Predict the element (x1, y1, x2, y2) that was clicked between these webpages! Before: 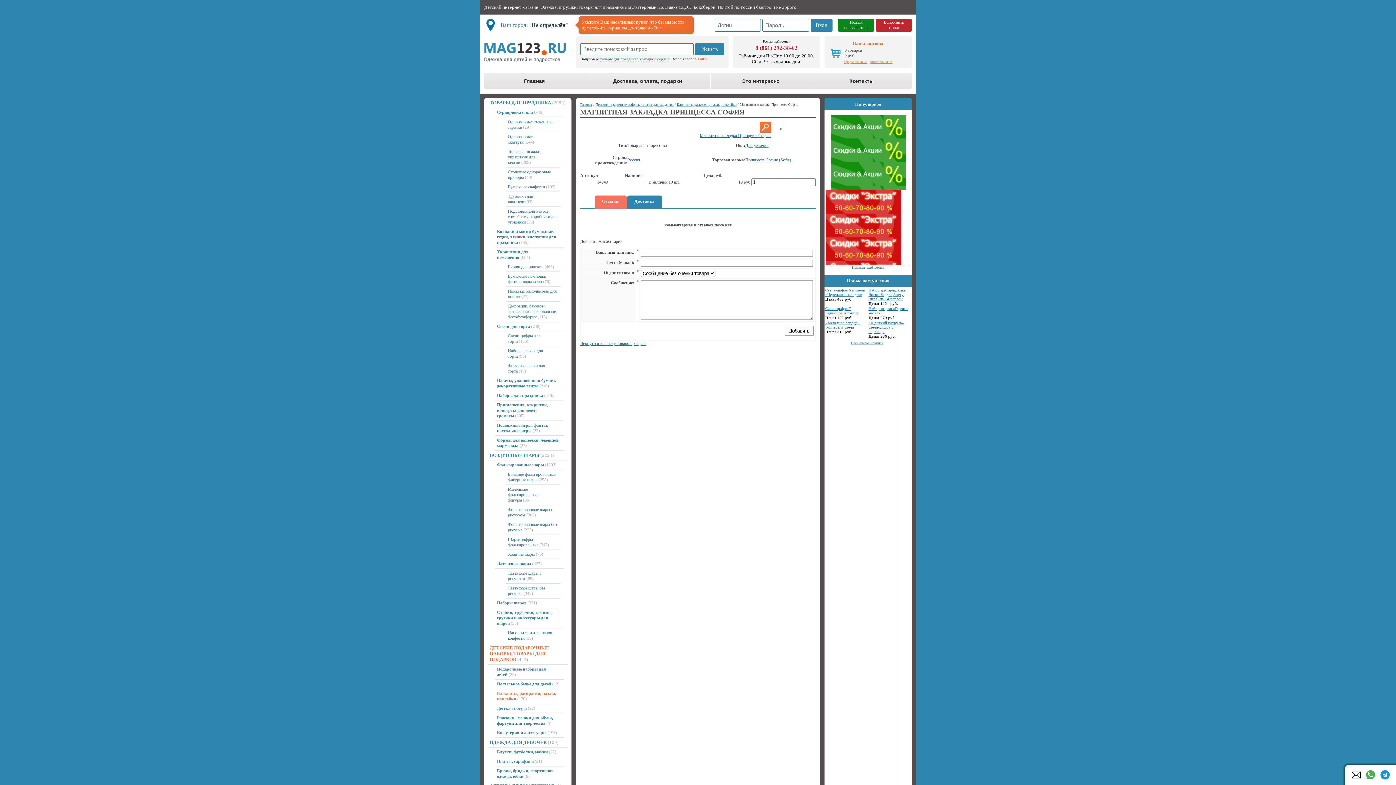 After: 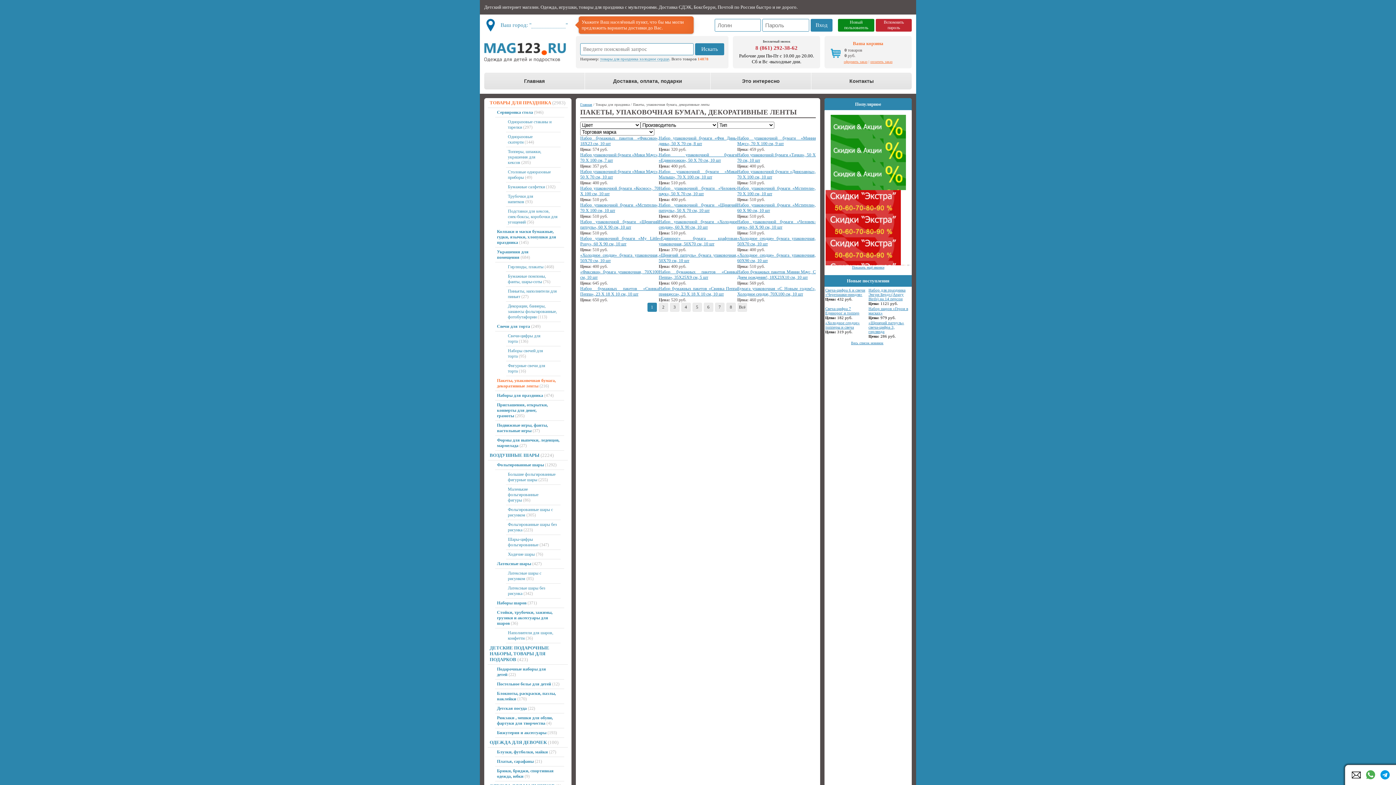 Action: label: Пакеты, упаковочная бумага, декоративные ленты bbox: (497, 378, 556, 388)